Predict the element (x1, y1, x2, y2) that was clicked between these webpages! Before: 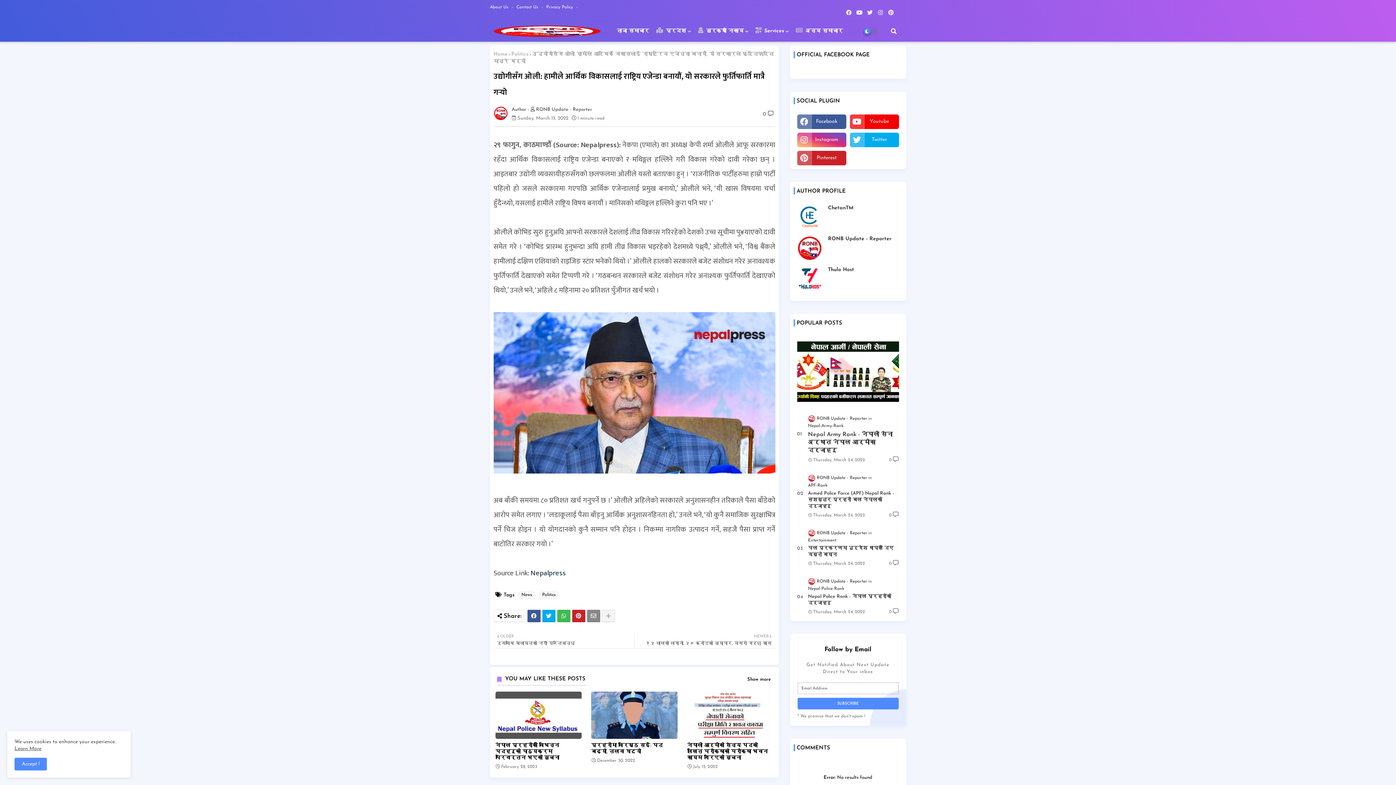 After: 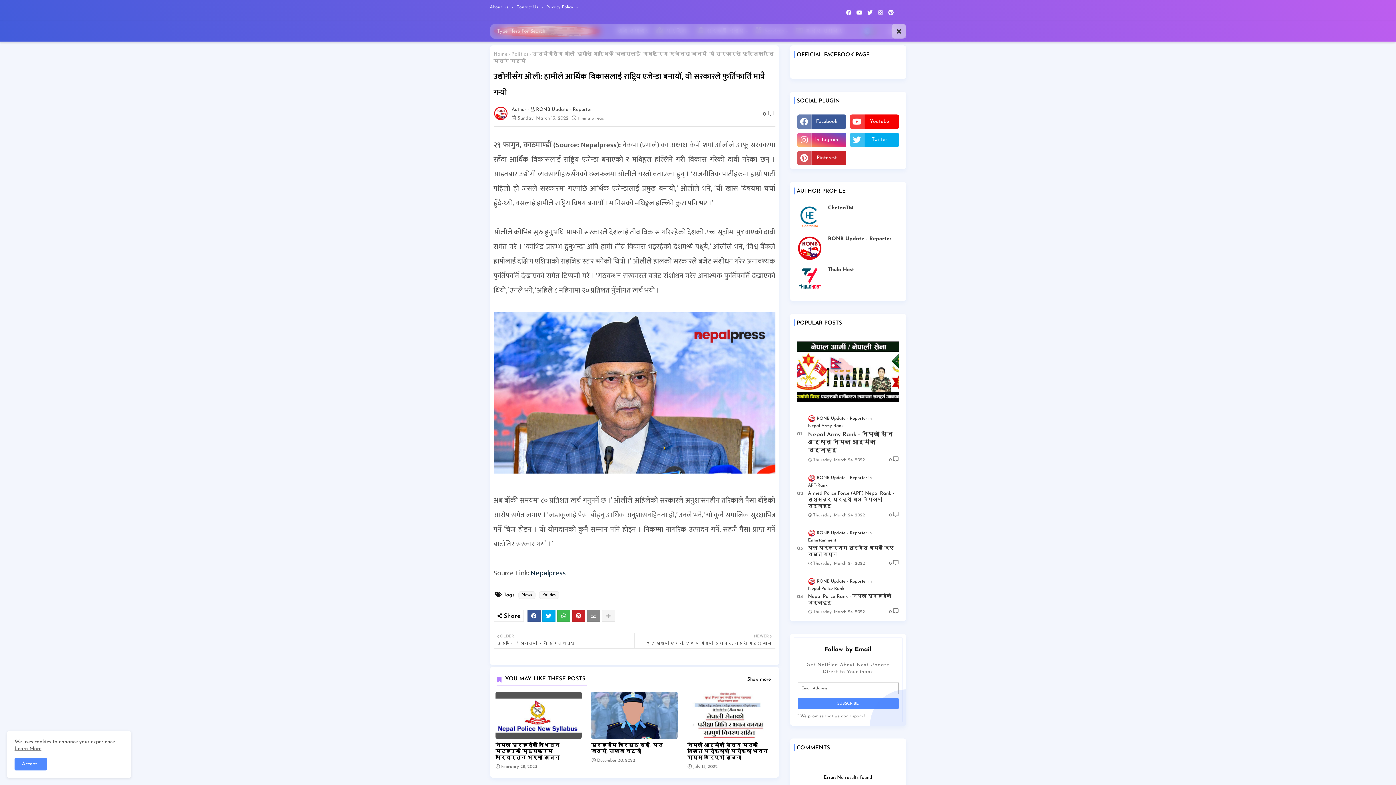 Action: bbox: (886, 24, 901, 38)